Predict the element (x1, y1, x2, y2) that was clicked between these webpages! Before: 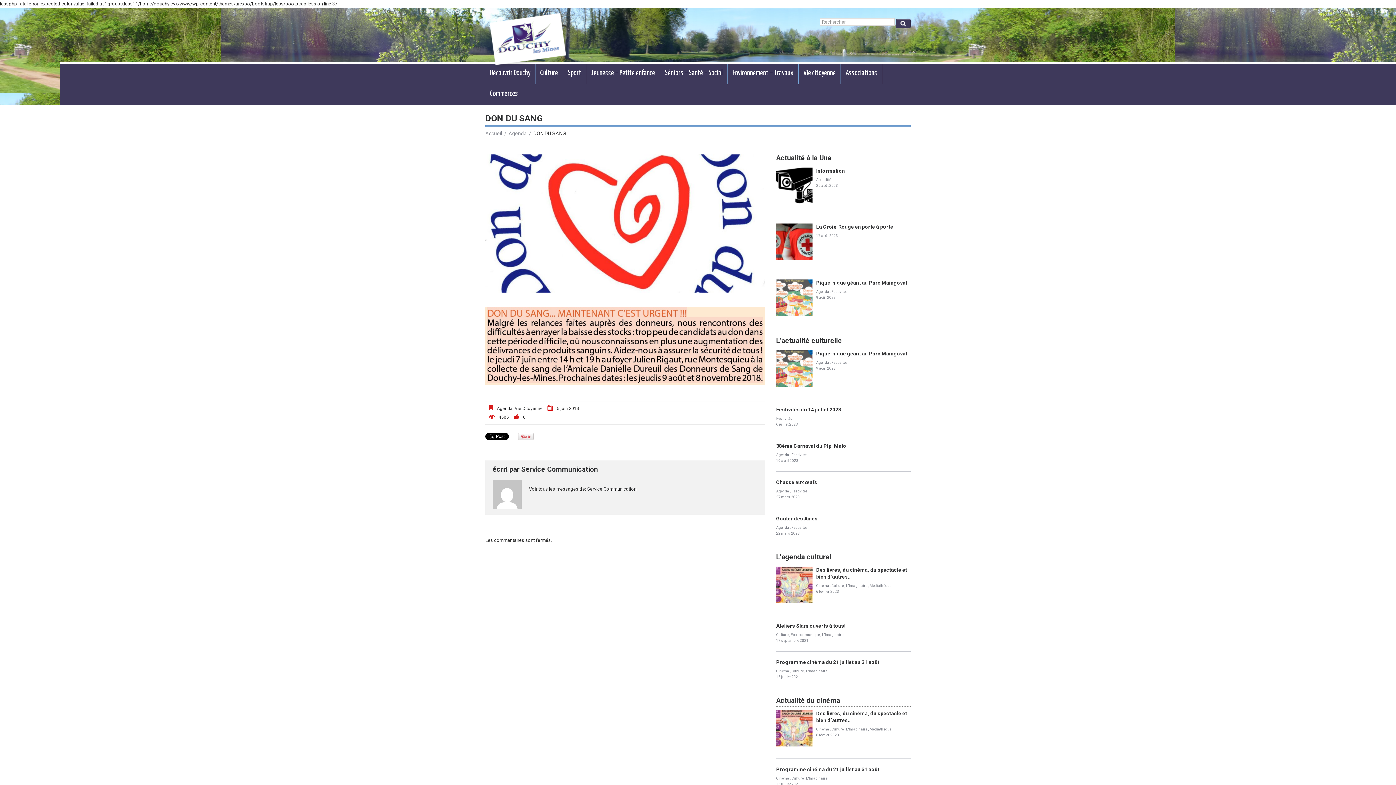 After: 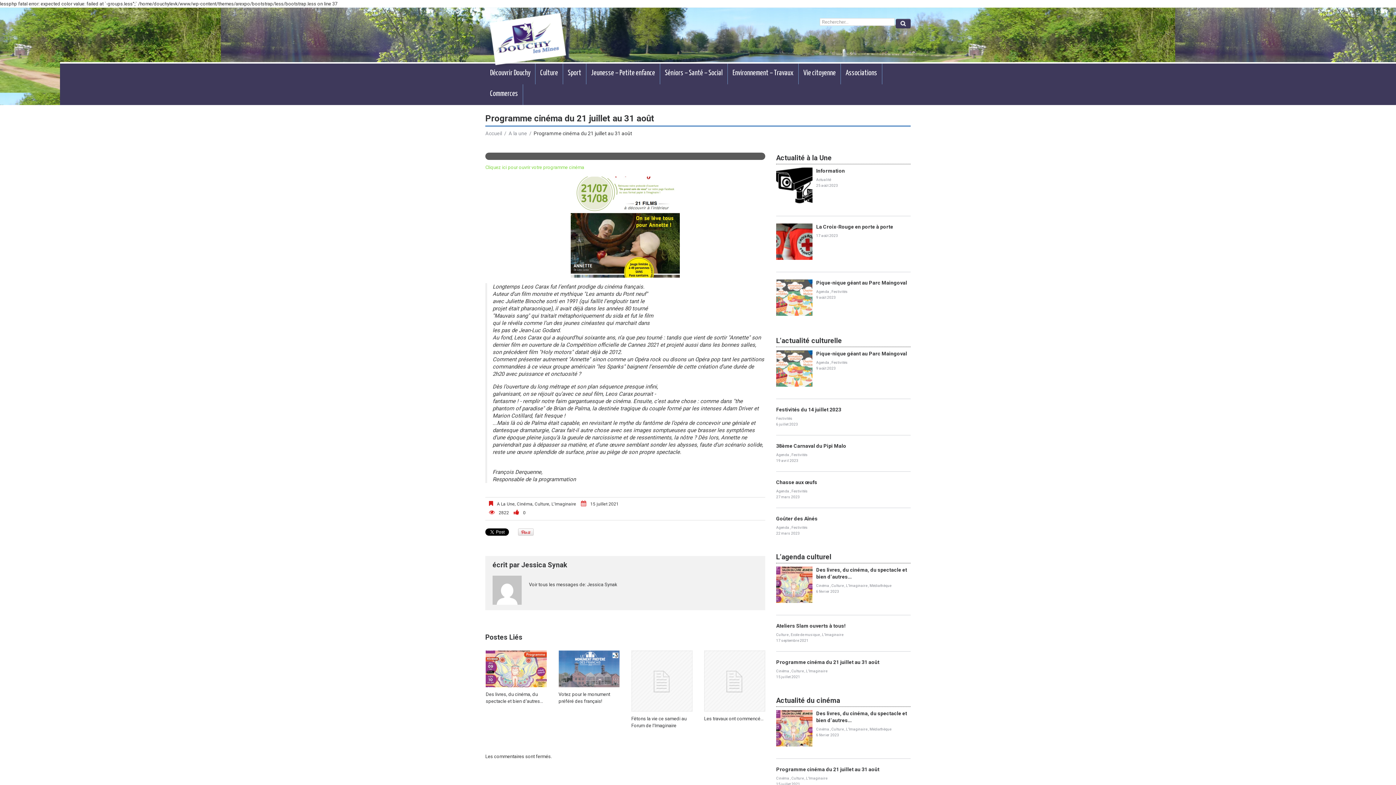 Action: bbox: (776, 766, 879, 772) label: Programme cinéma du 21 juillet au 31 août